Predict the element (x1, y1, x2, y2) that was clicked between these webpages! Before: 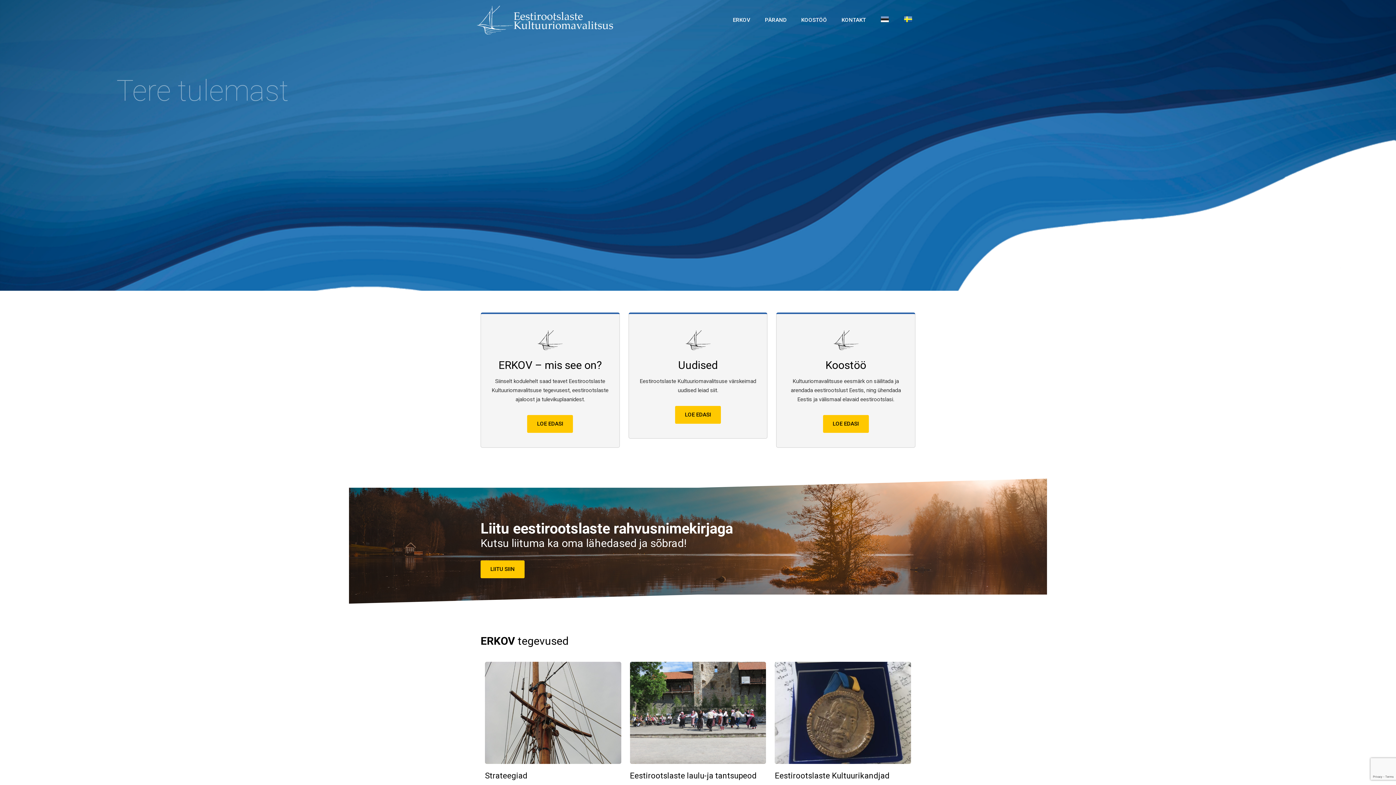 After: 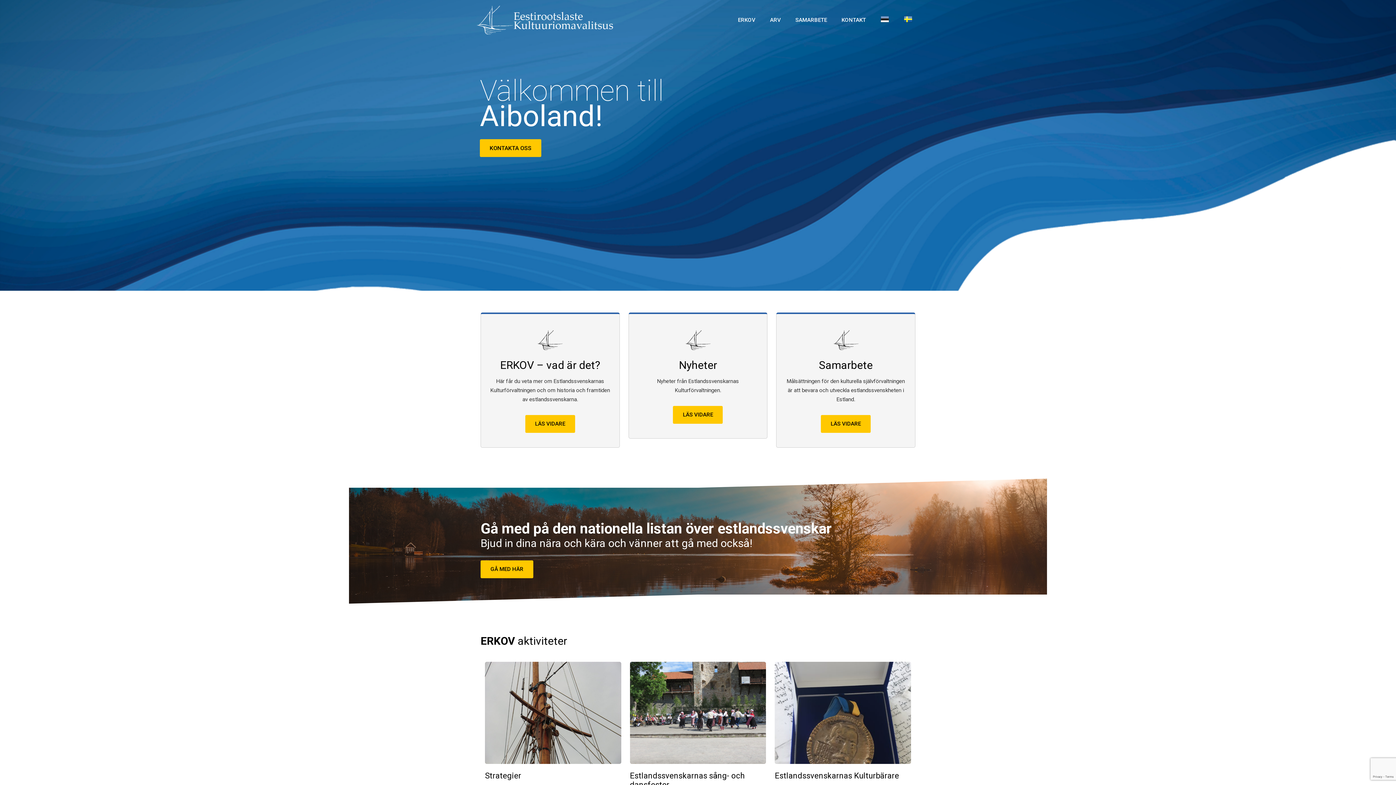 Action: bbox: (896, 0, 920, 40)